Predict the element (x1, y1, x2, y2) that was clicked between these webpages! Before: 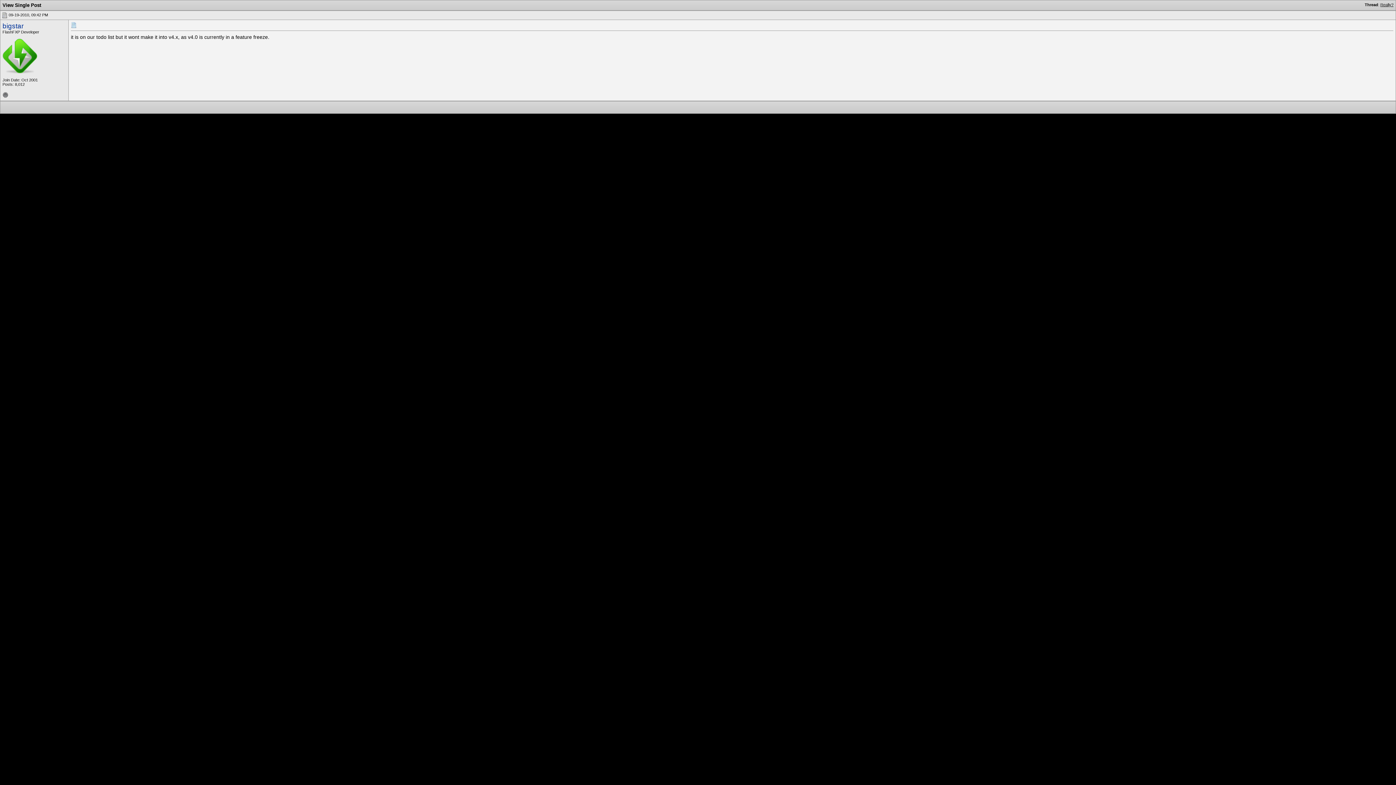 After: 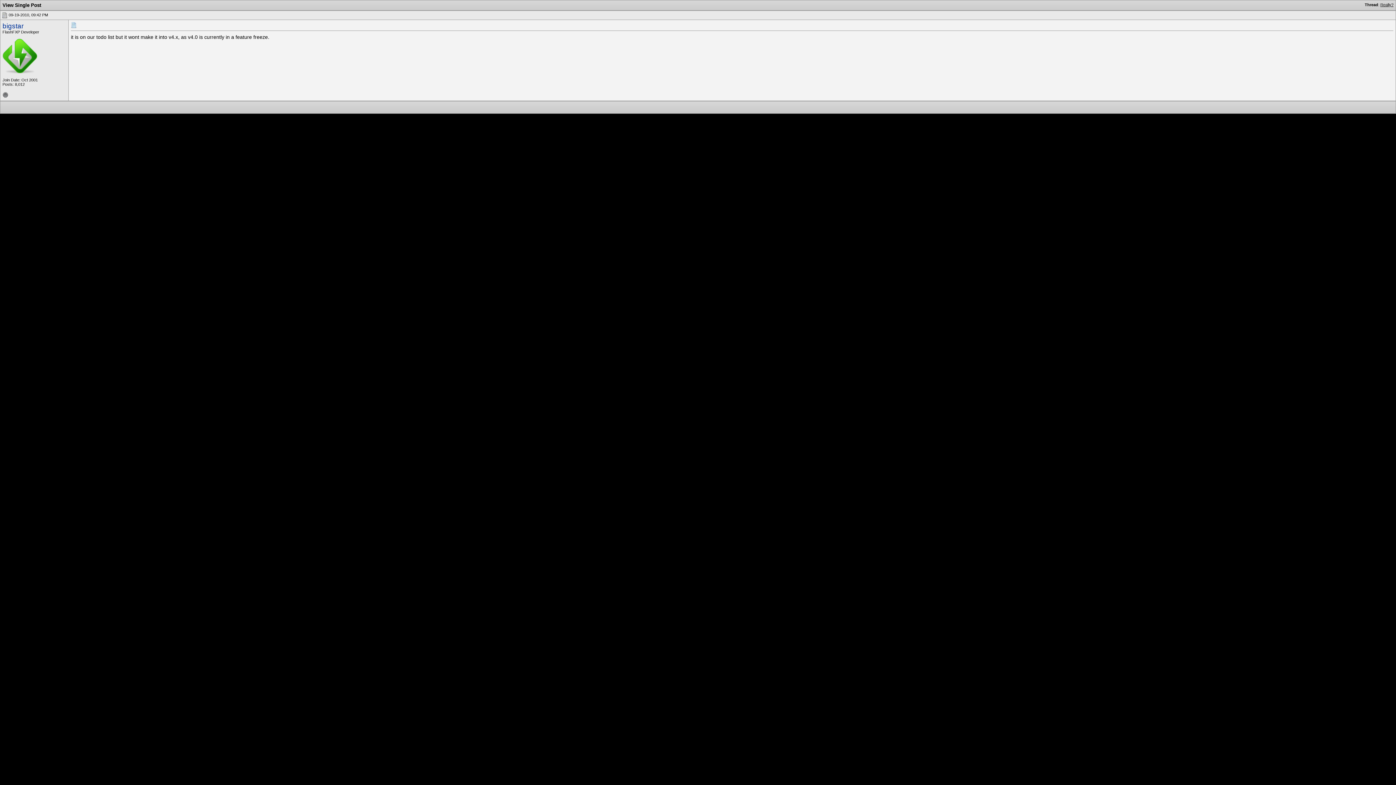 Action: bbox: (1, 12, 7, 17)